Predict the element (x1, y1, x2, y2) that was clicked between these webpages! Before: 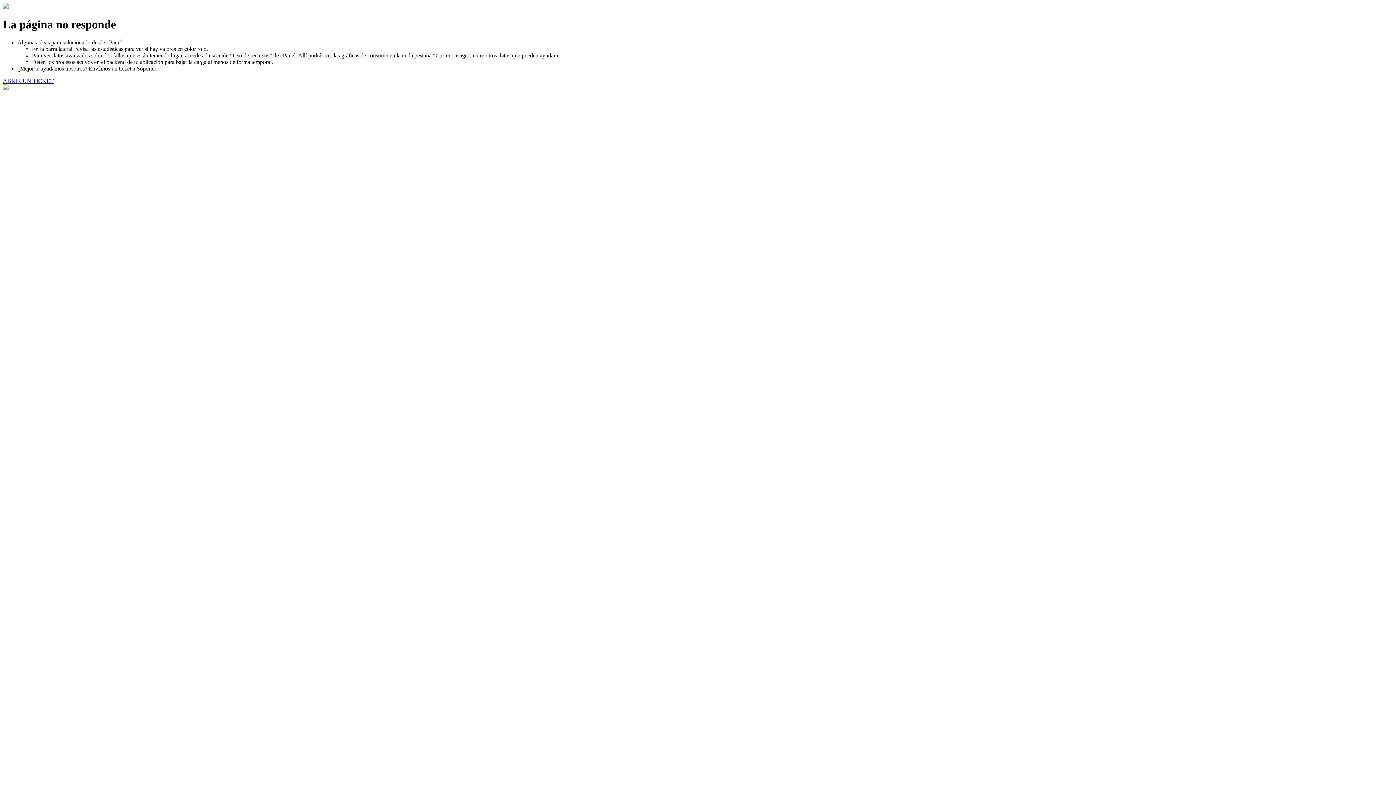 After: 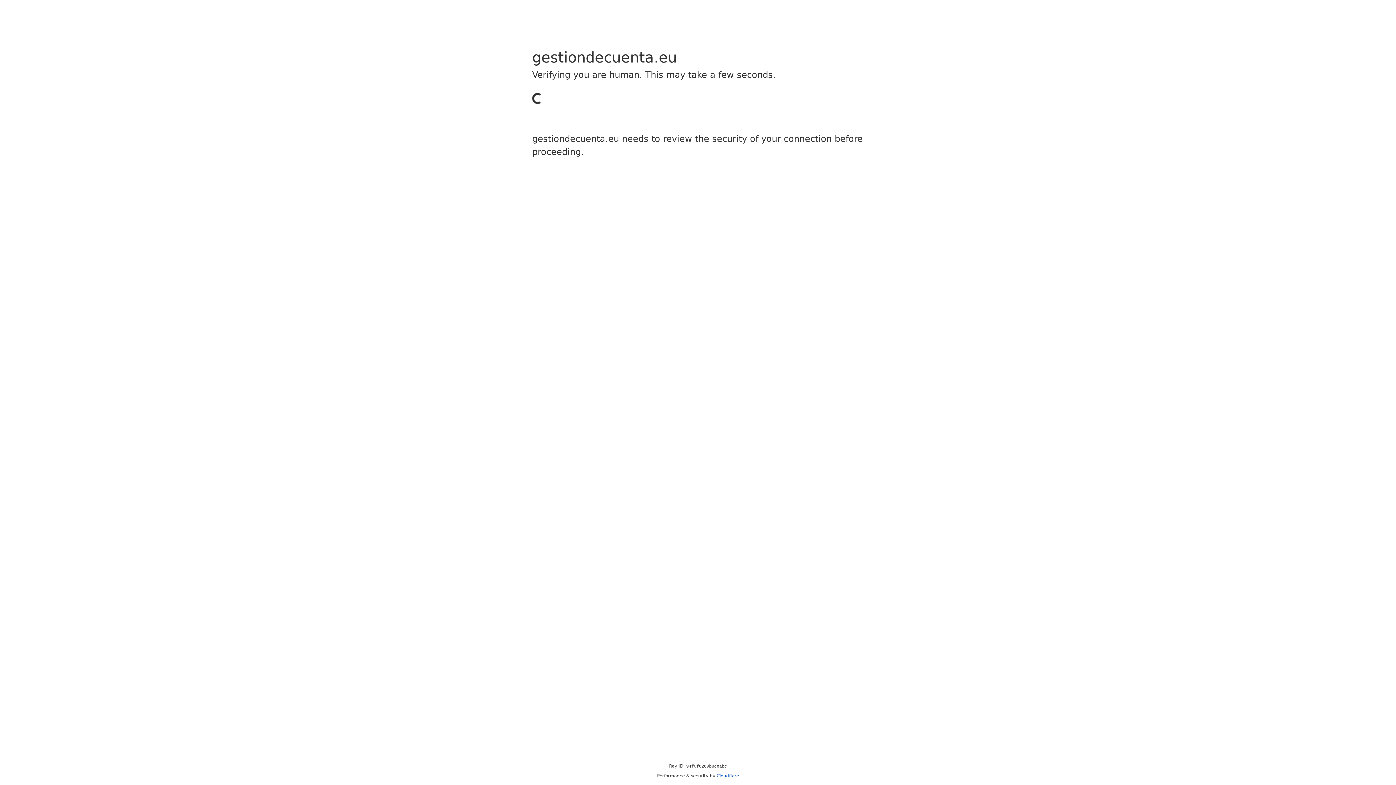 Action: label: ABRIR UN TICKET bbox: (2, 77, 53, 83)